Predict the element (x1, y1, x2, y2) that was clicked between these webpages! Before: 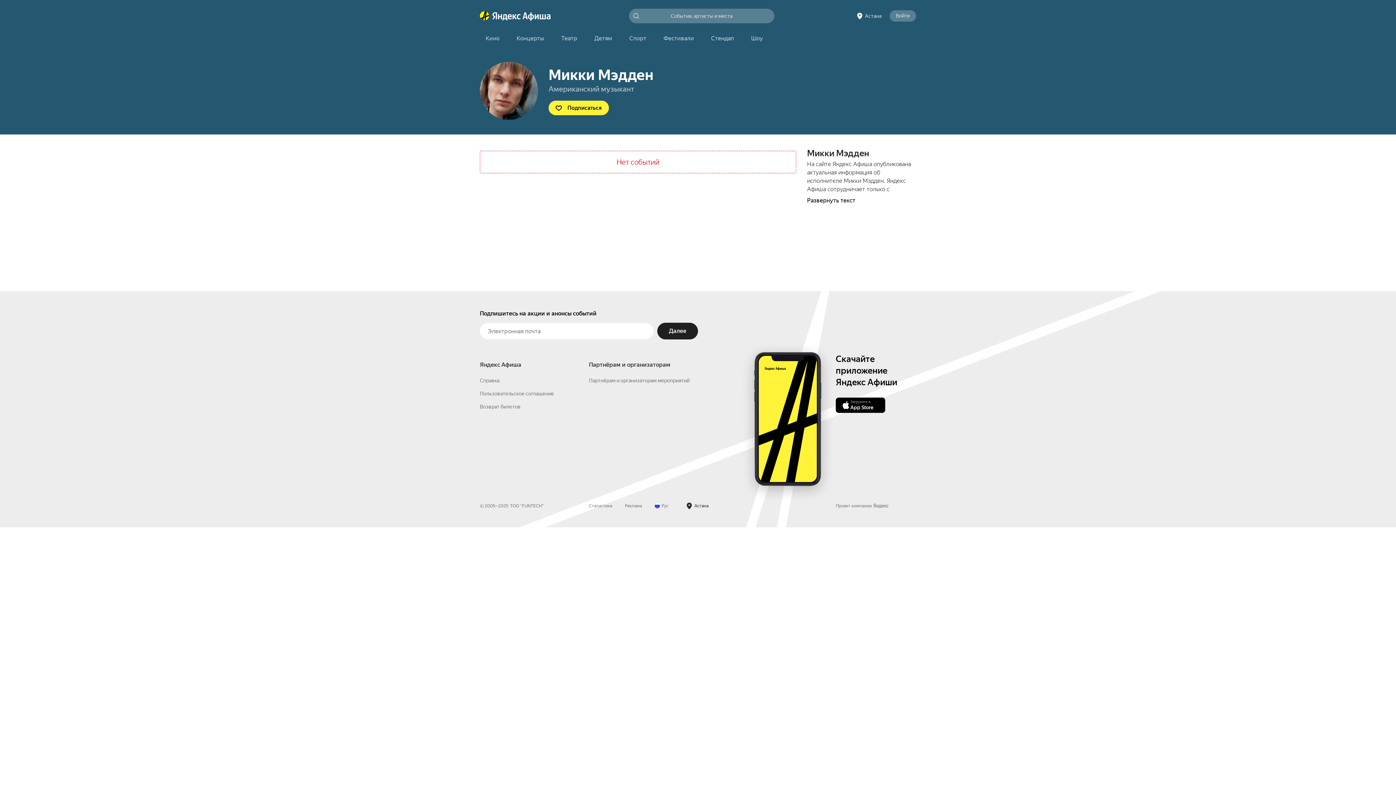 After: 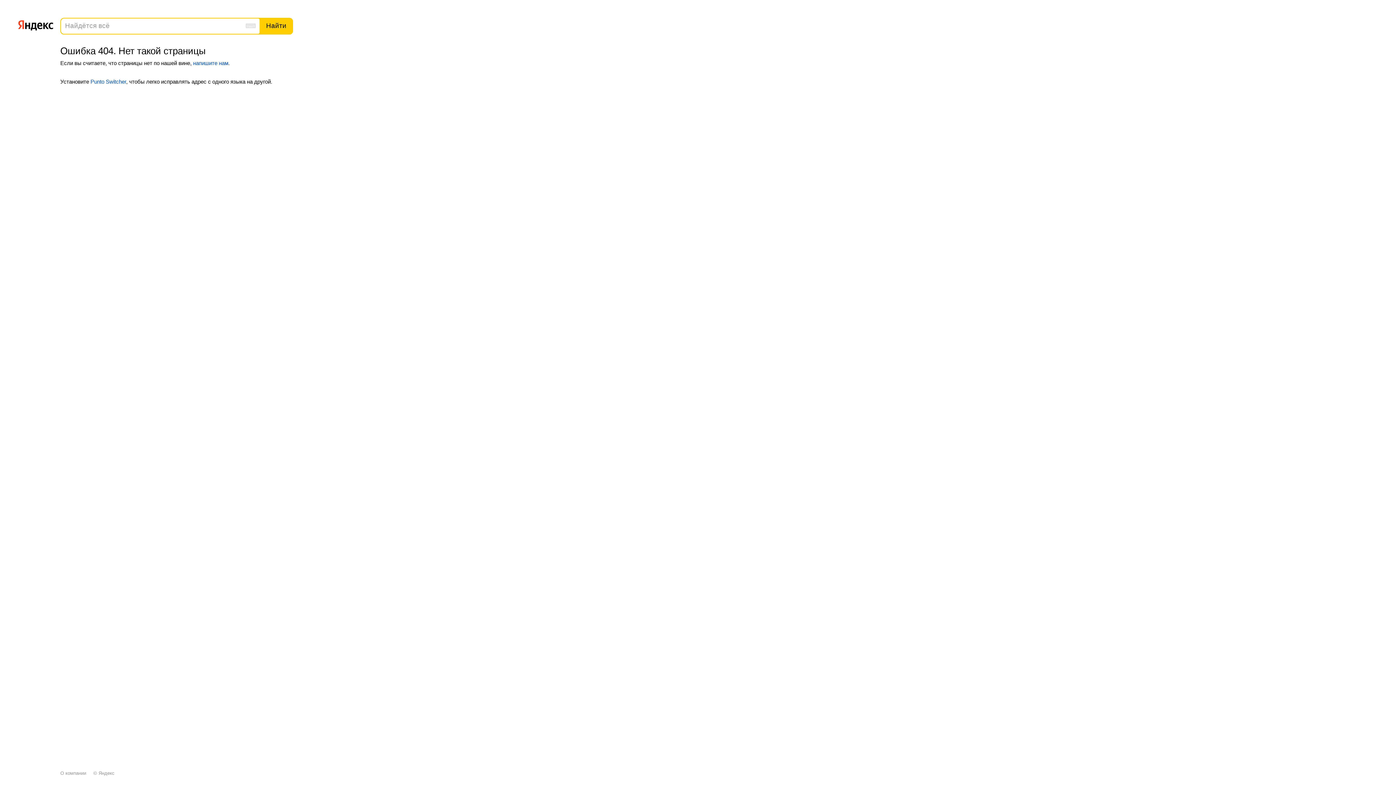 Action: label: Справка bbox: (480, 377, 499, 383)